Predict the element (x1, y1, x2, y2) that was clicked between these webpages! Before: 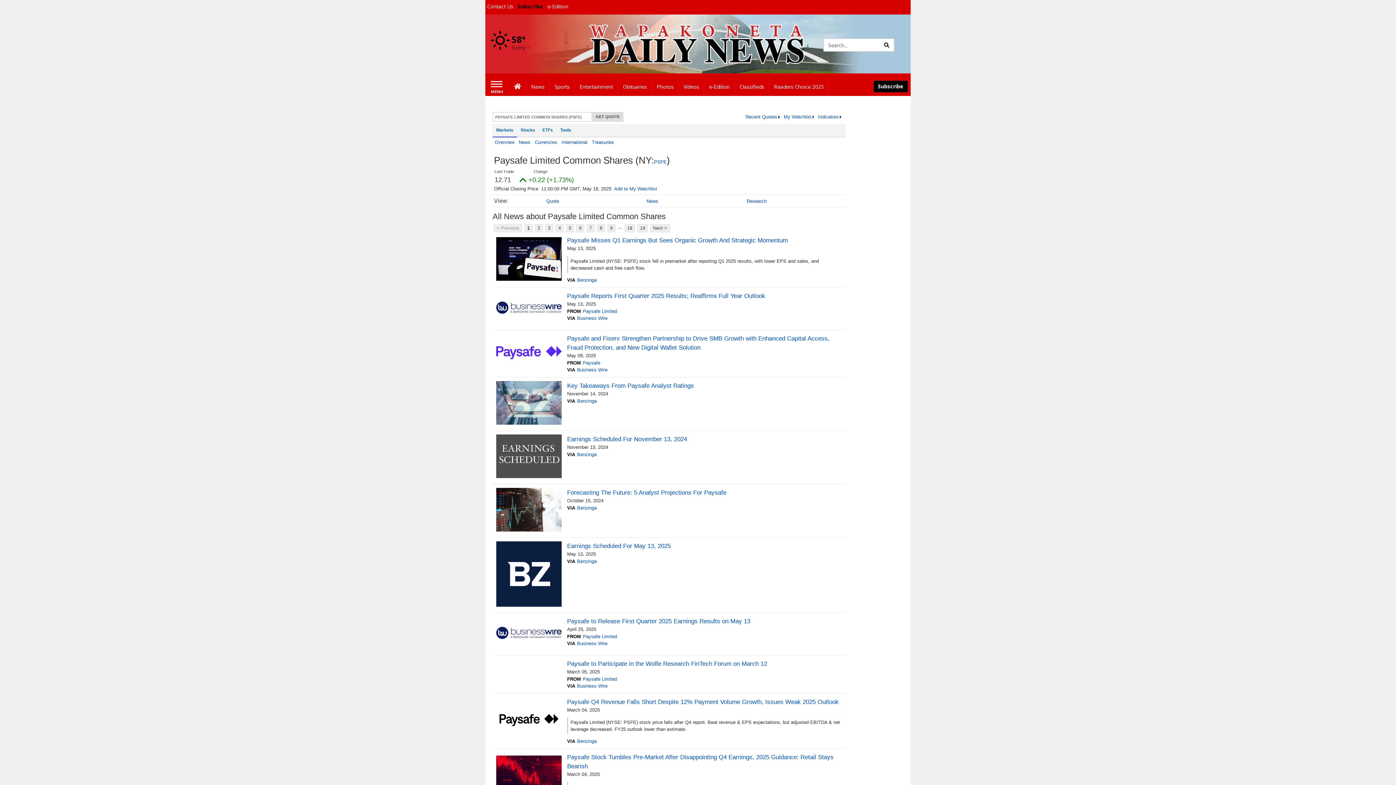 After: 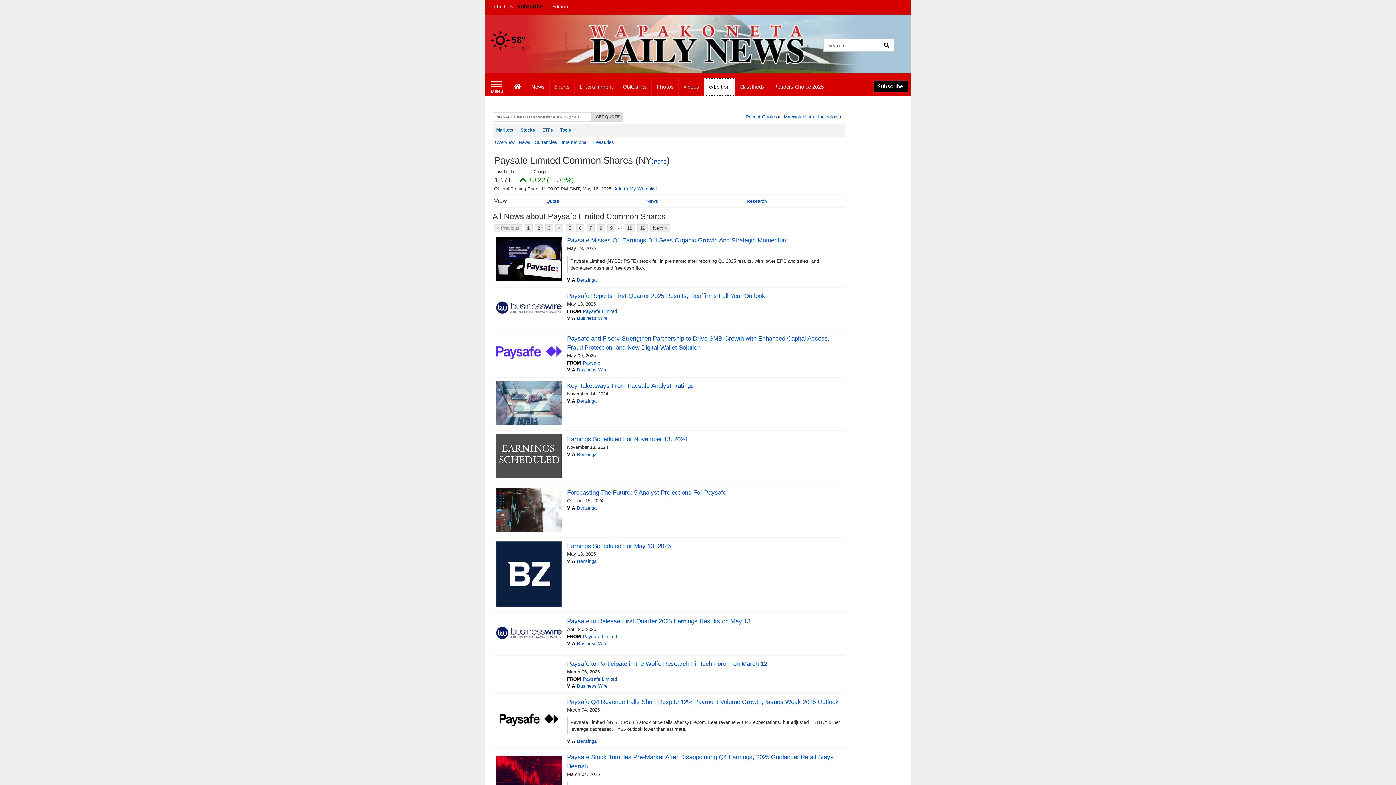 Action: bbox: (704, 77, 735, 96) label: e-Edition